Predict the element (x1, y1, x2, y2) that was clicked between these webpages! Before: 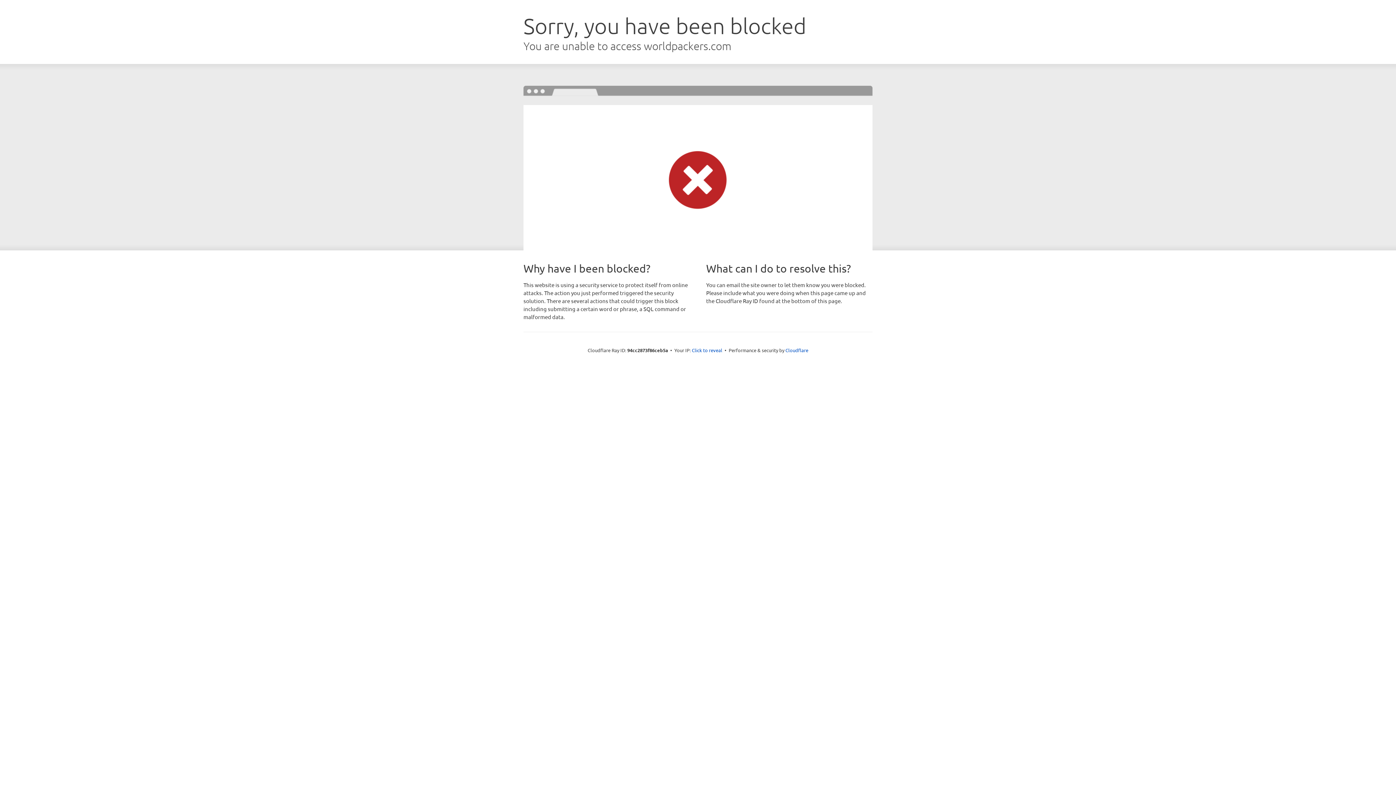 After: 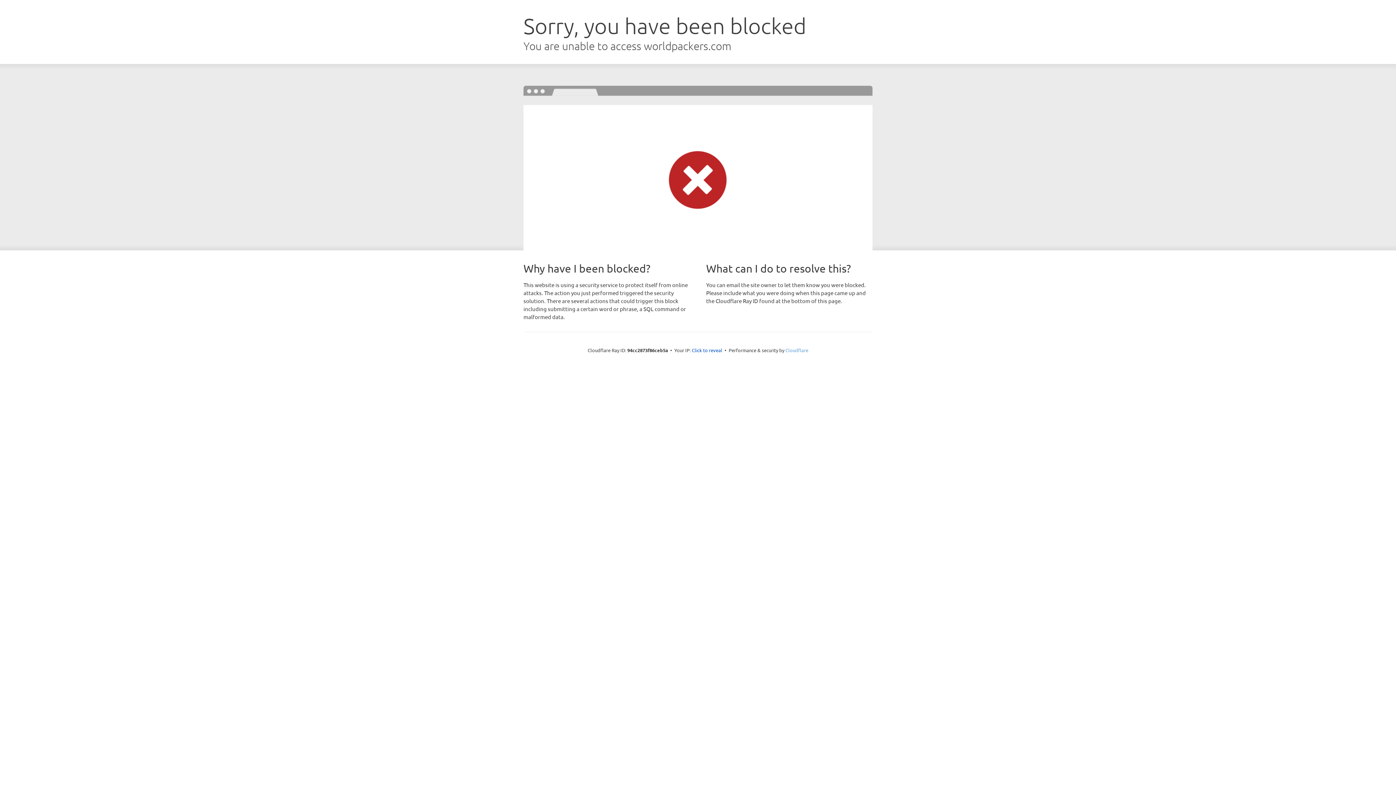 Action: bbox: (785, 347, 808, 353) label: Cloudflare